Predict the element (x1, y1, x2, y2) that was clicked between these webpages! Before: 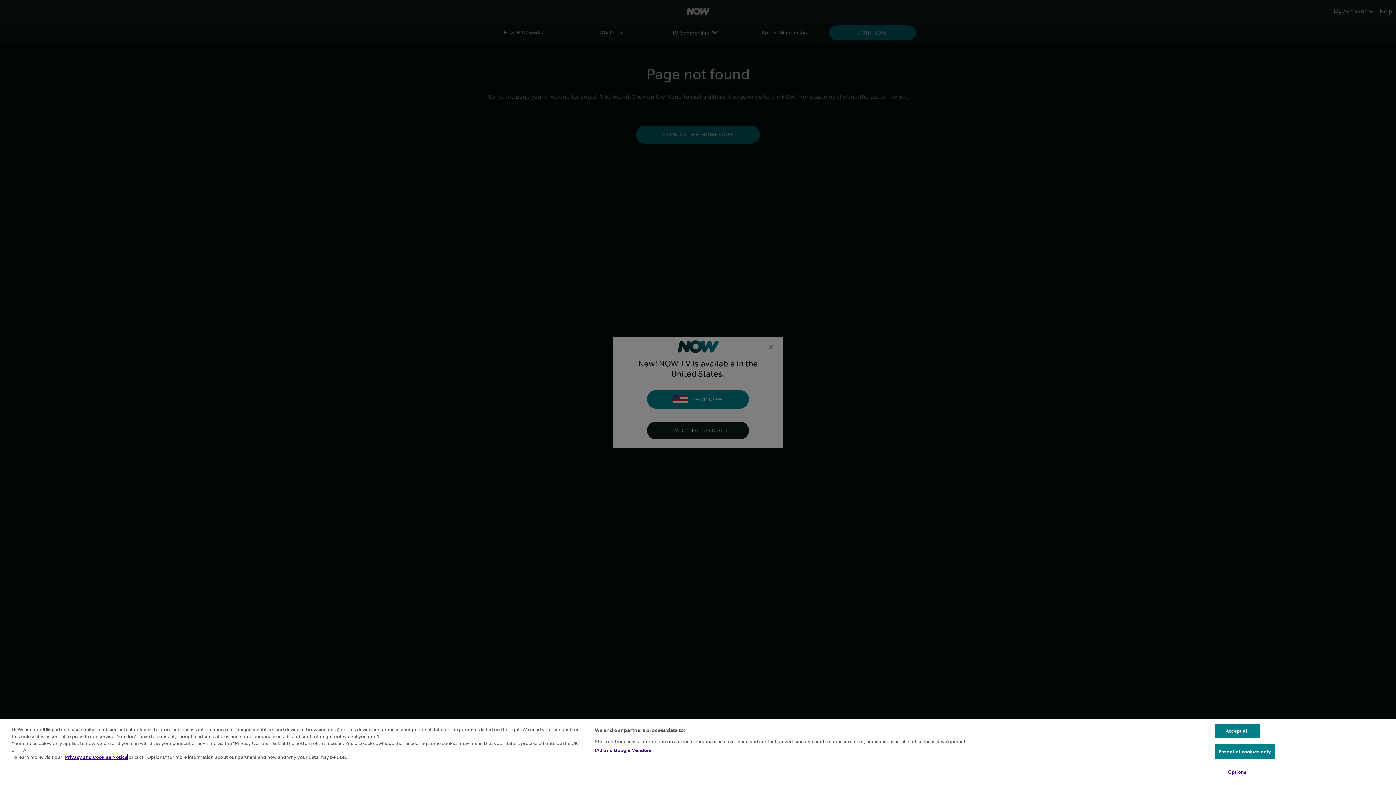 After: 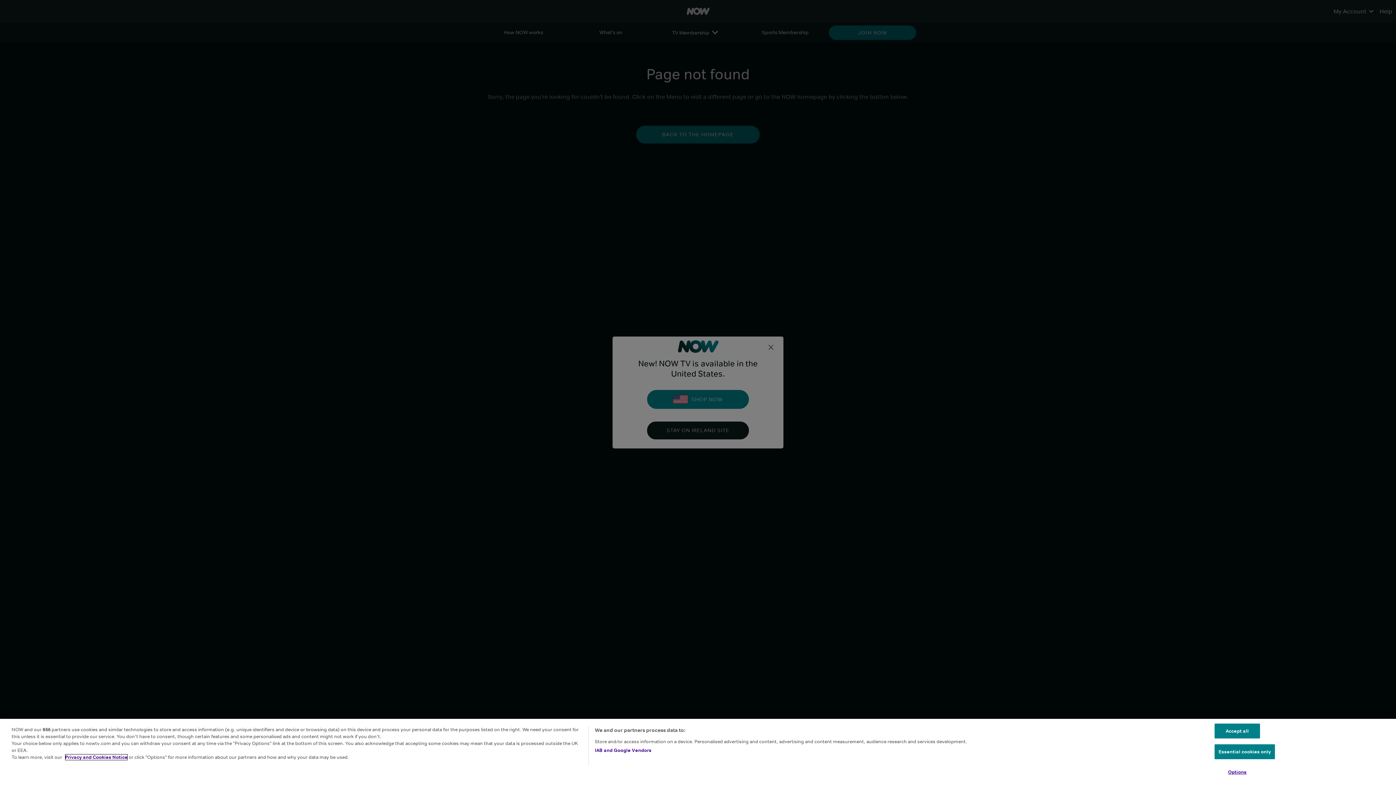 Action: label: Privacy and Cookies Notice bbox: (65, 754, 127, 760)